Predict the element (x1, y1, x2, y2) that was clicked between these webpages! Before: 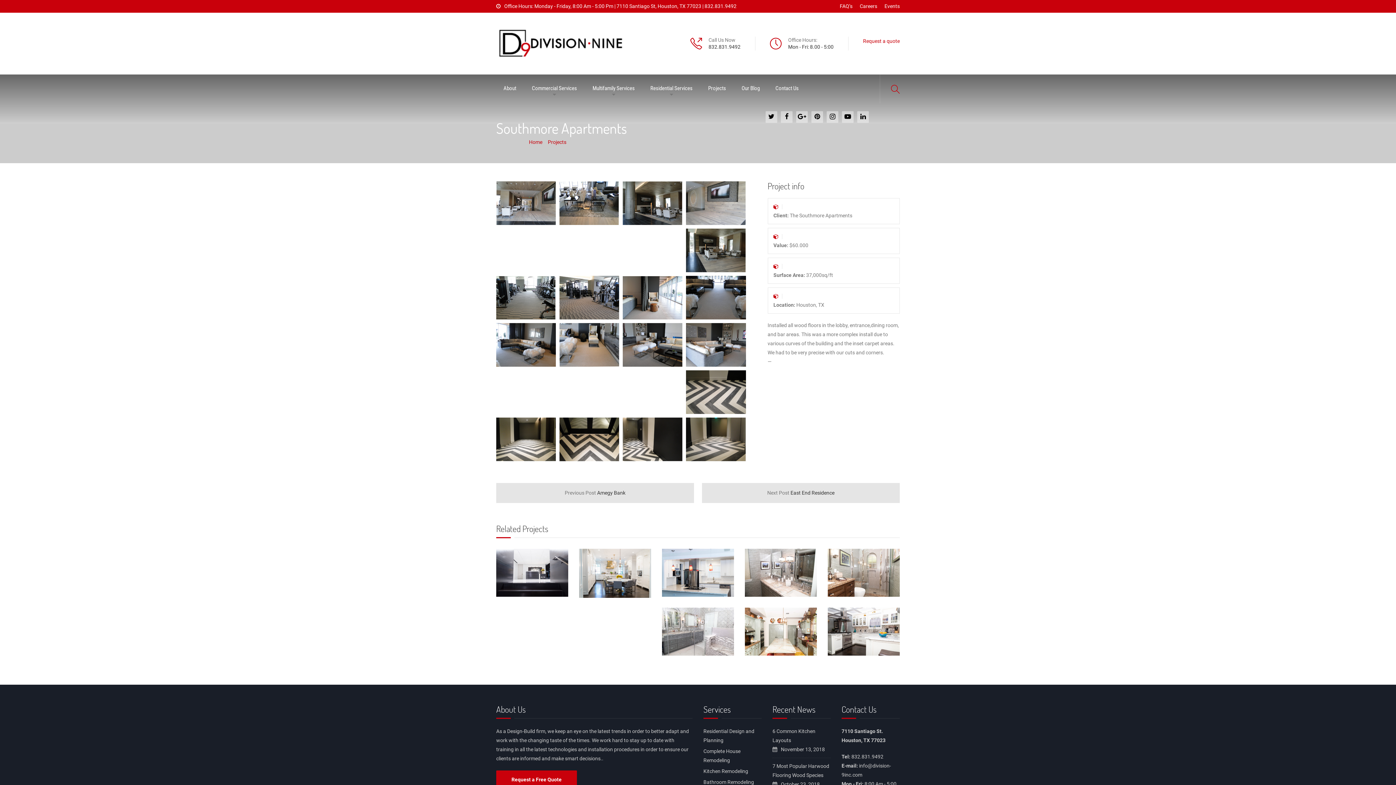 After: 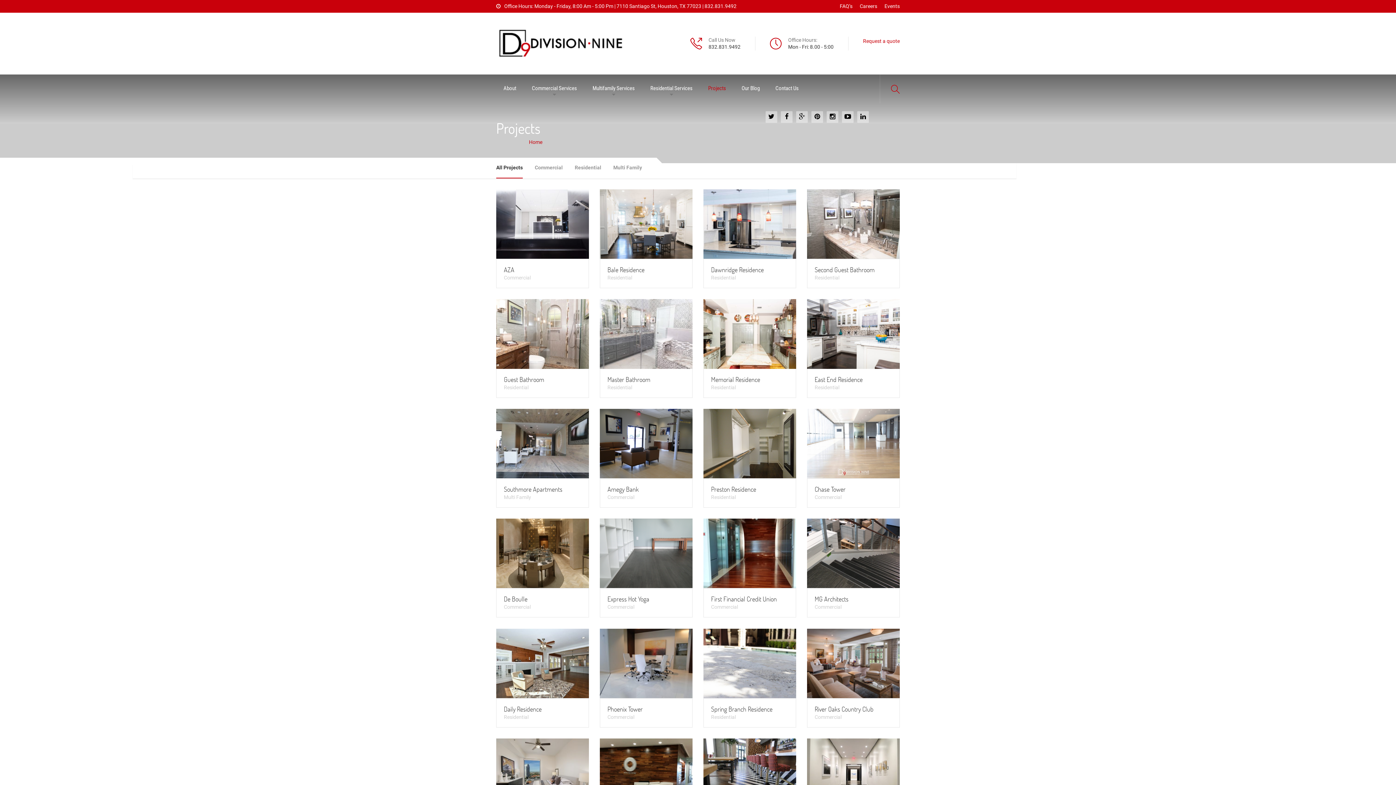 Action: bbox: (701, 74, 733, 102) label: Projects